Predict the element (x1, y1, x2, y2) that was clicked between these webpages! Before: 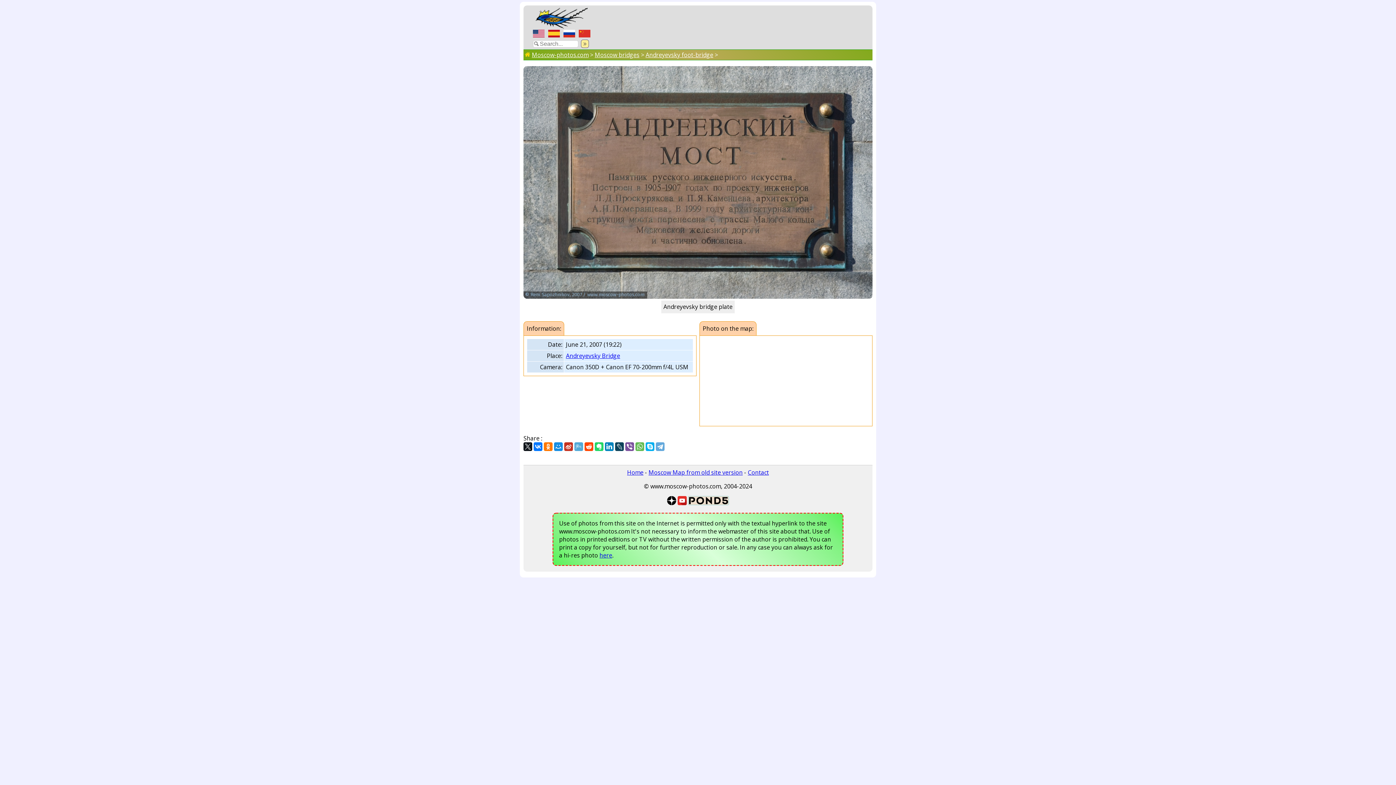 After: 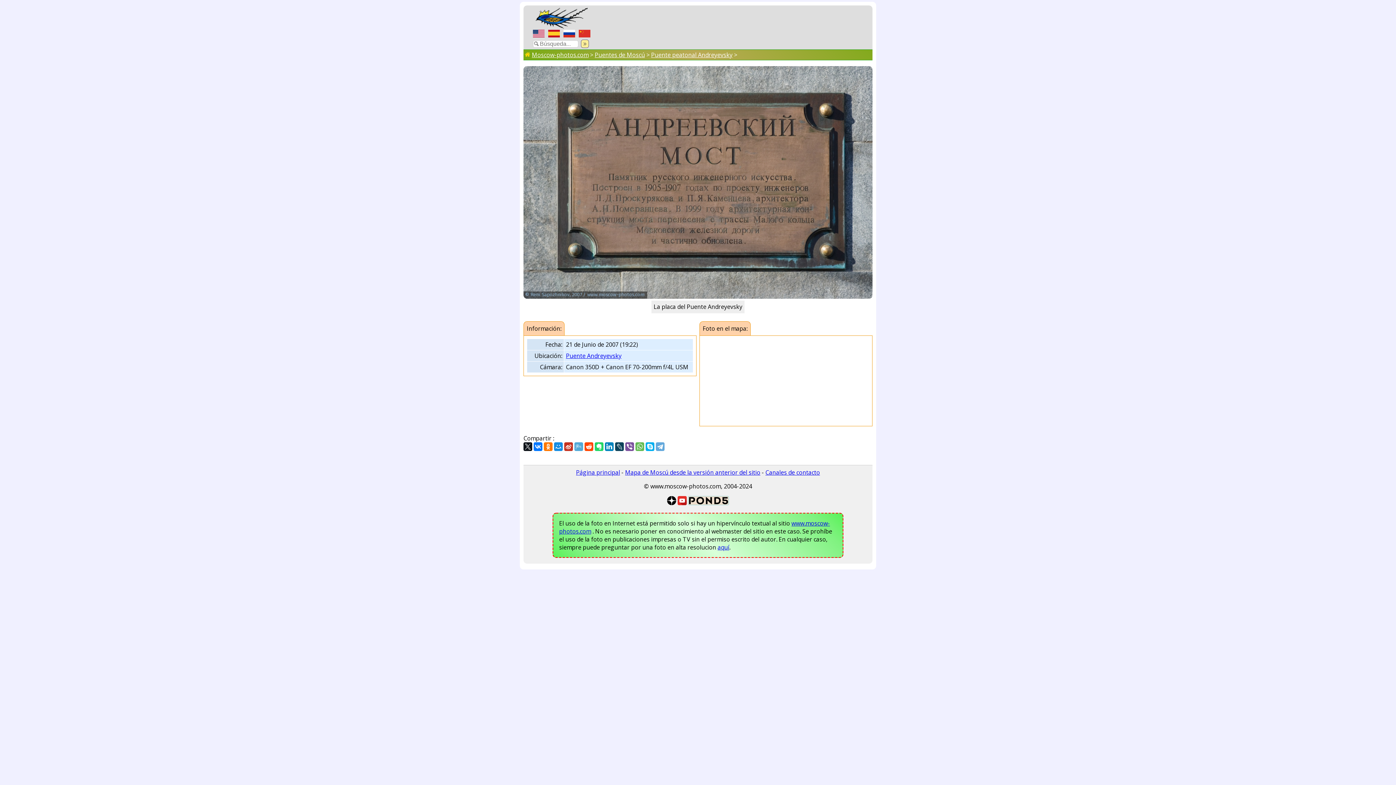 Action: bbox: (546, 31, 561, 39)